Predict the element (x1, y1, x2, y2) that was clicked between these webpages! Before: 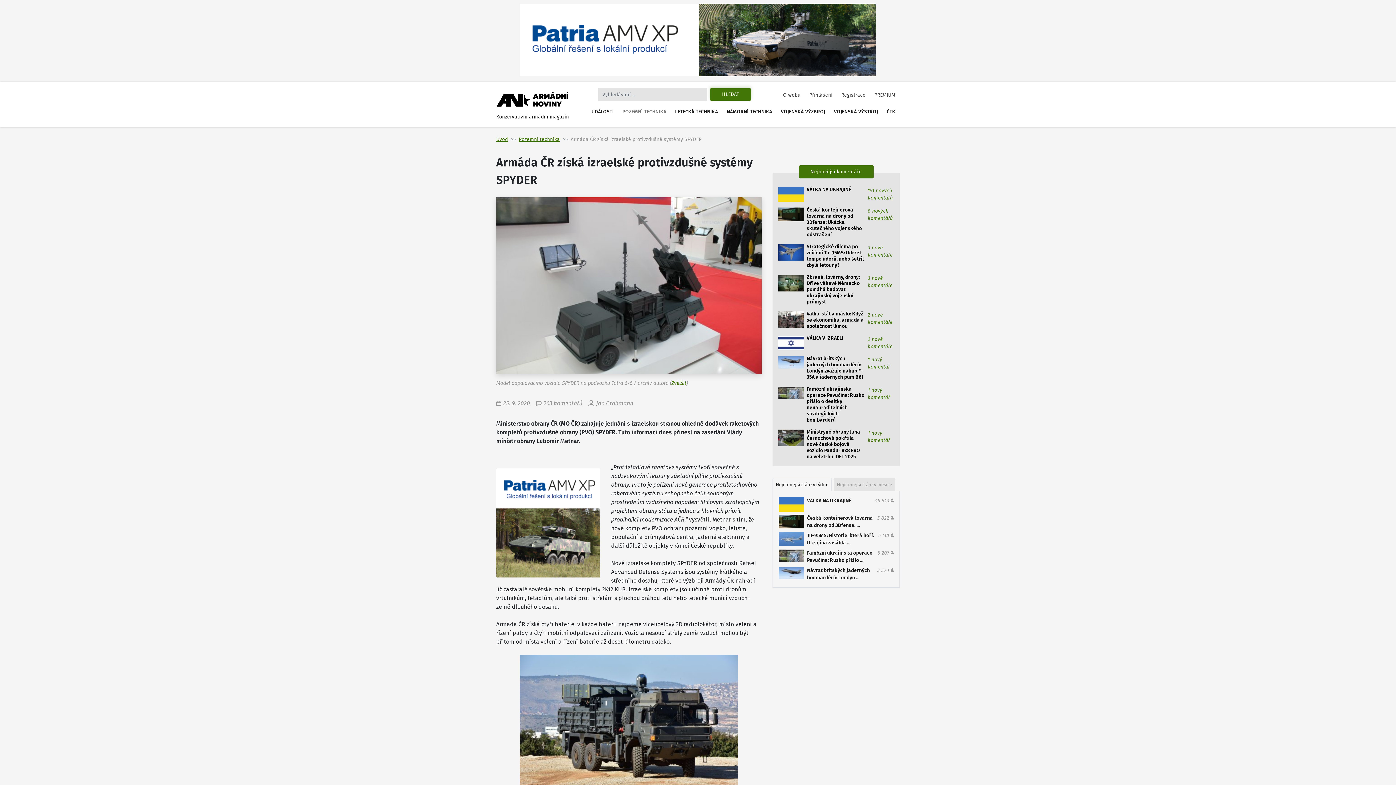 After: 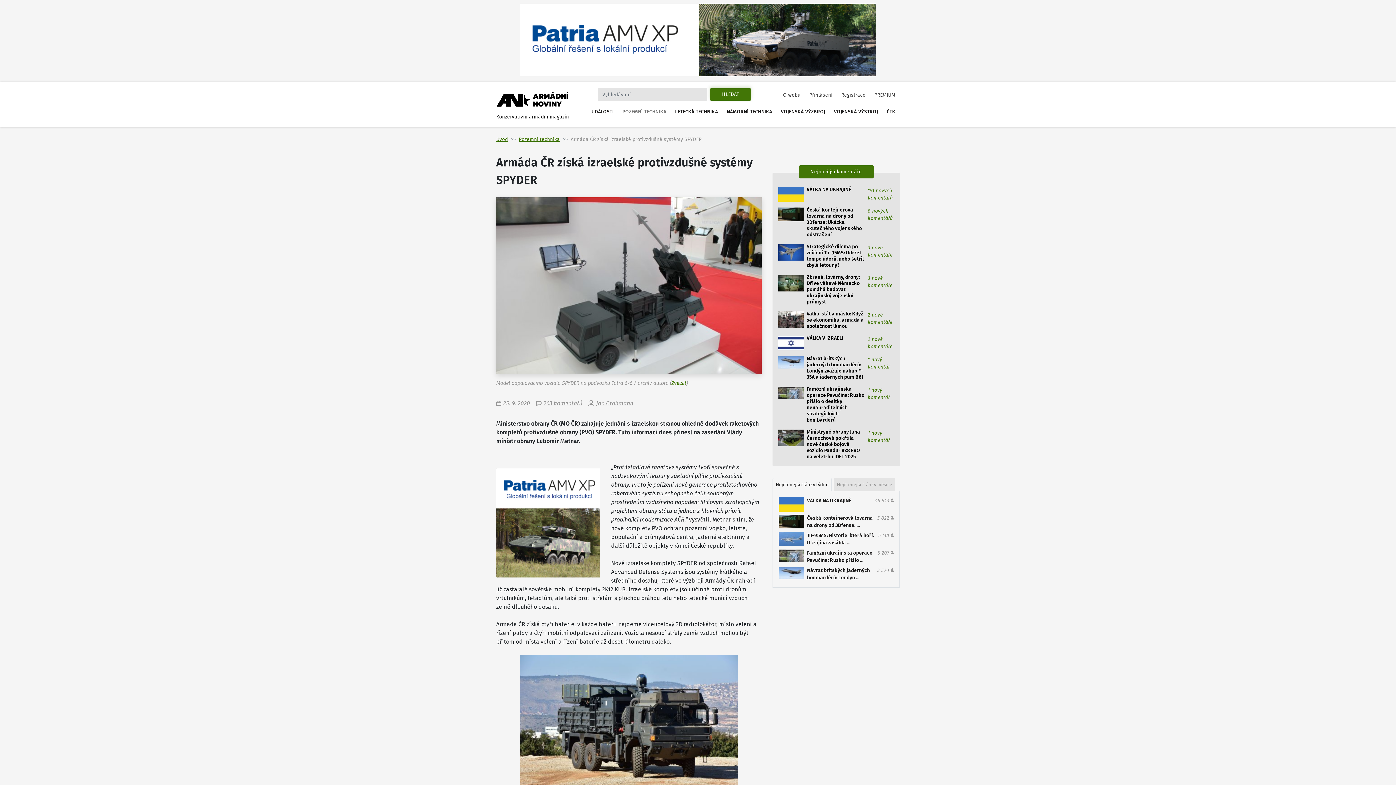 Action: label: Nejčtenější články týdne bbox: (772, 478, 832, 491)